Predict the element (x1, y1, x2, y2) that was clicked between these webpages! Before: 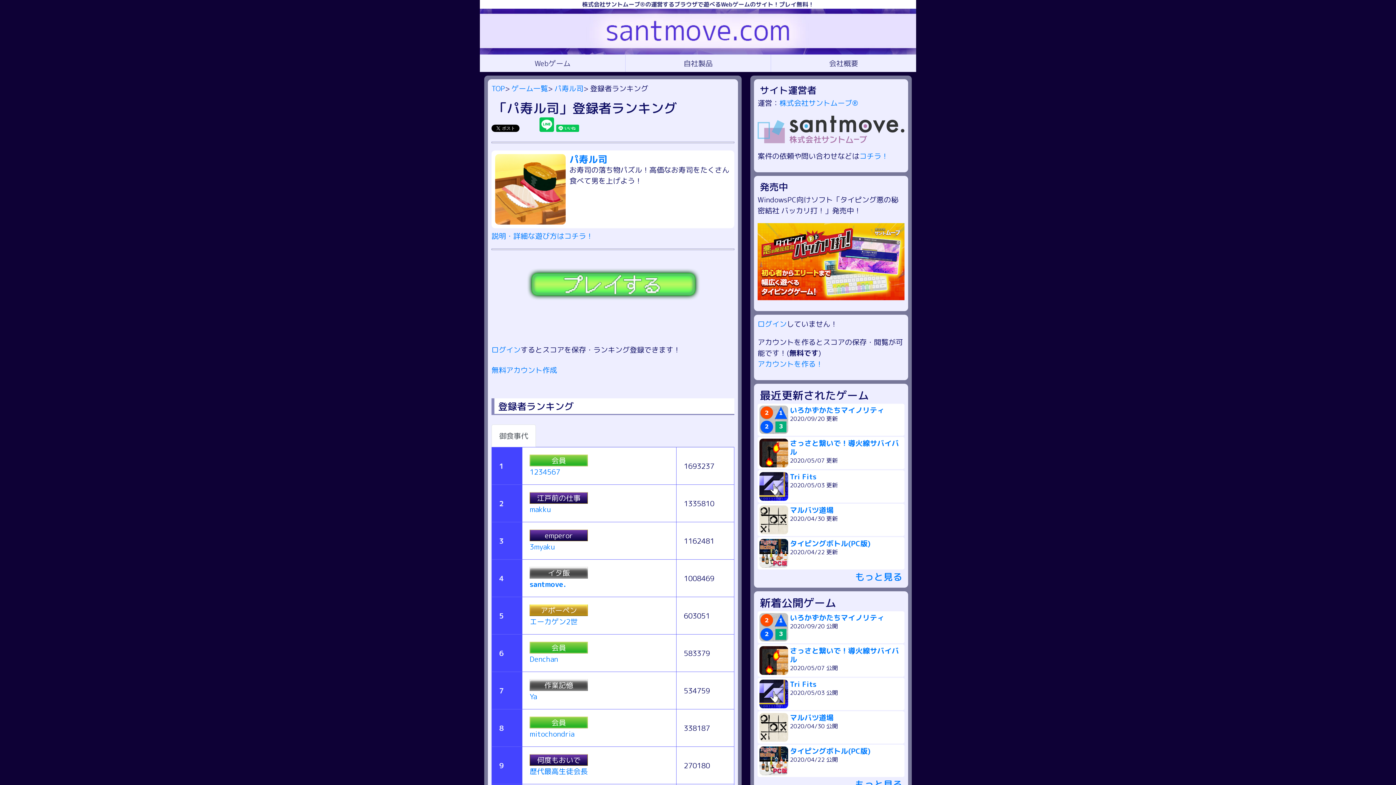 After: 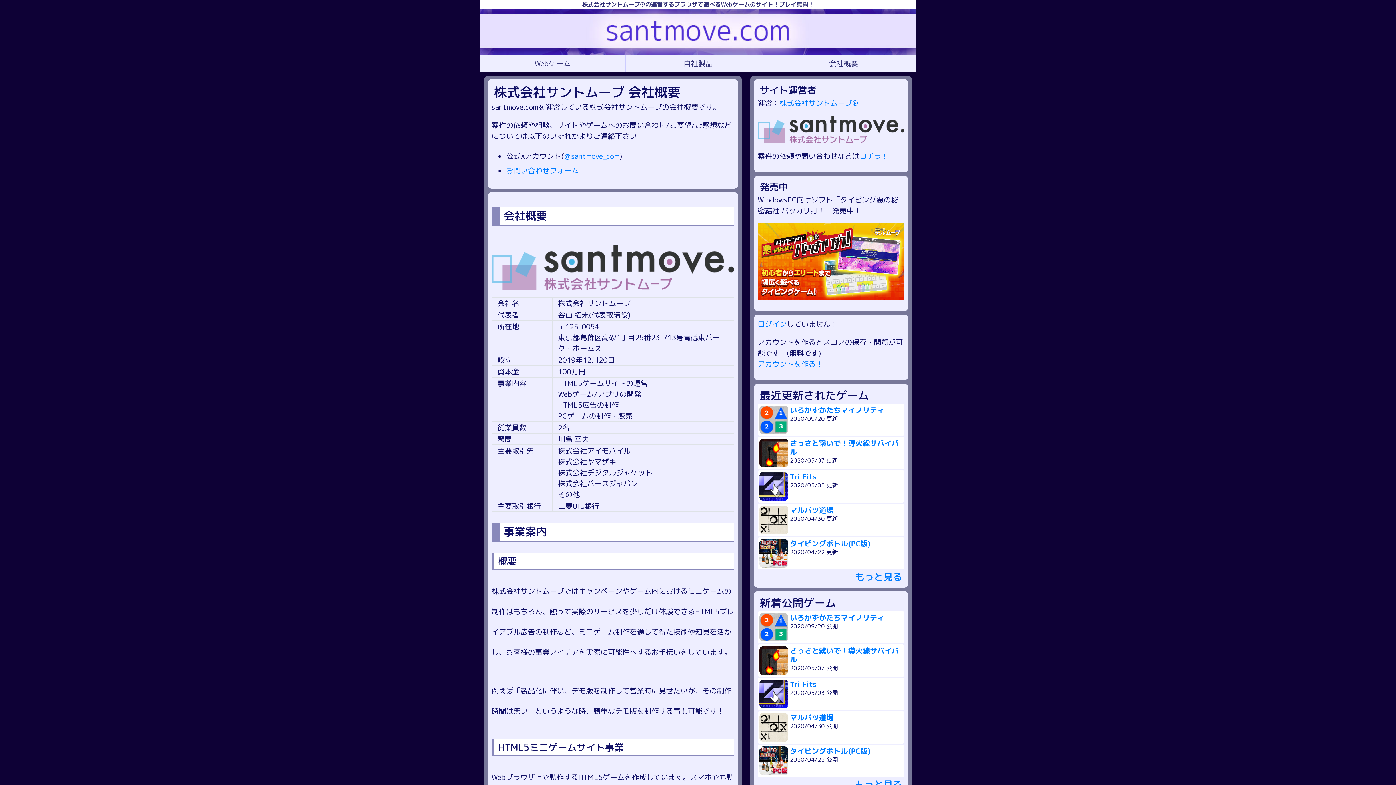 Action: bbox: (771, 54, 916, 71) label: 会社概要